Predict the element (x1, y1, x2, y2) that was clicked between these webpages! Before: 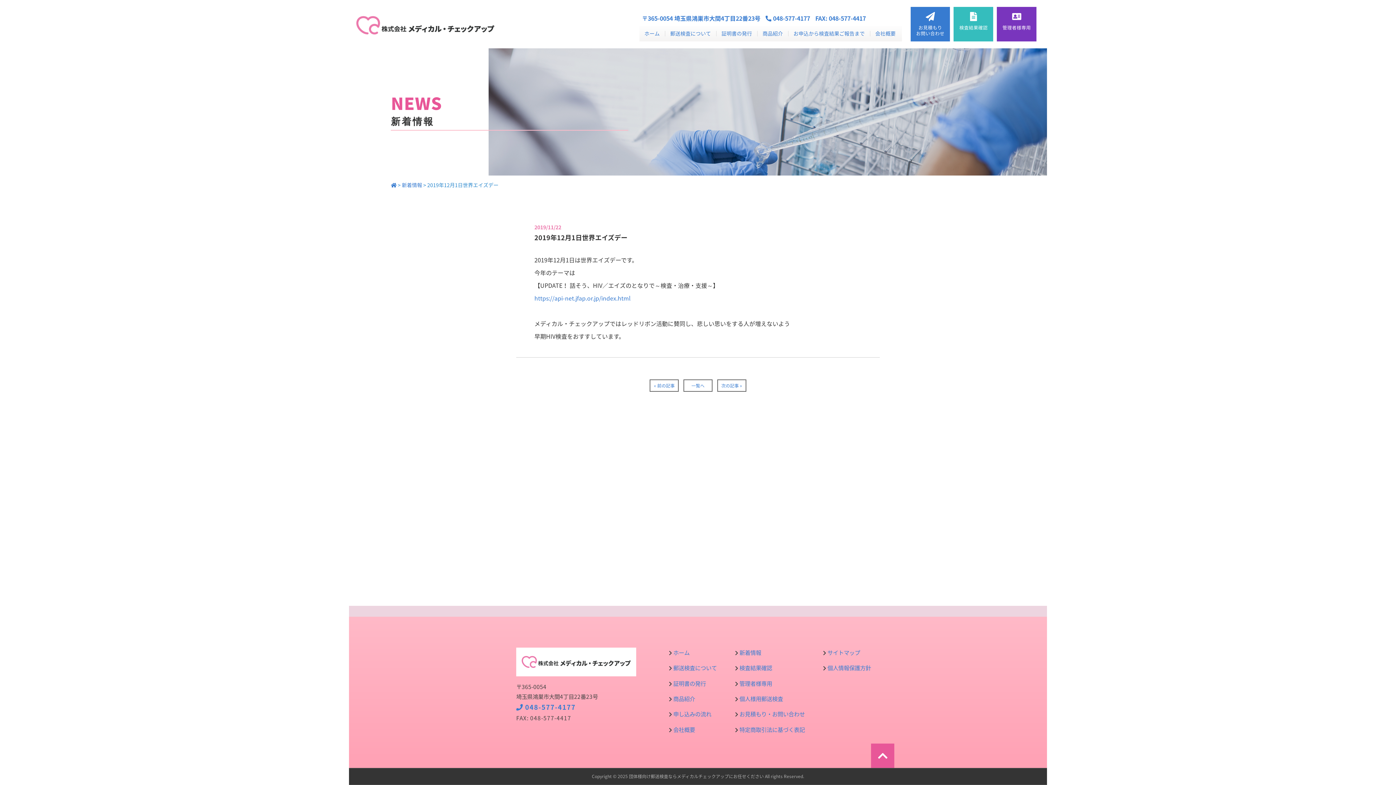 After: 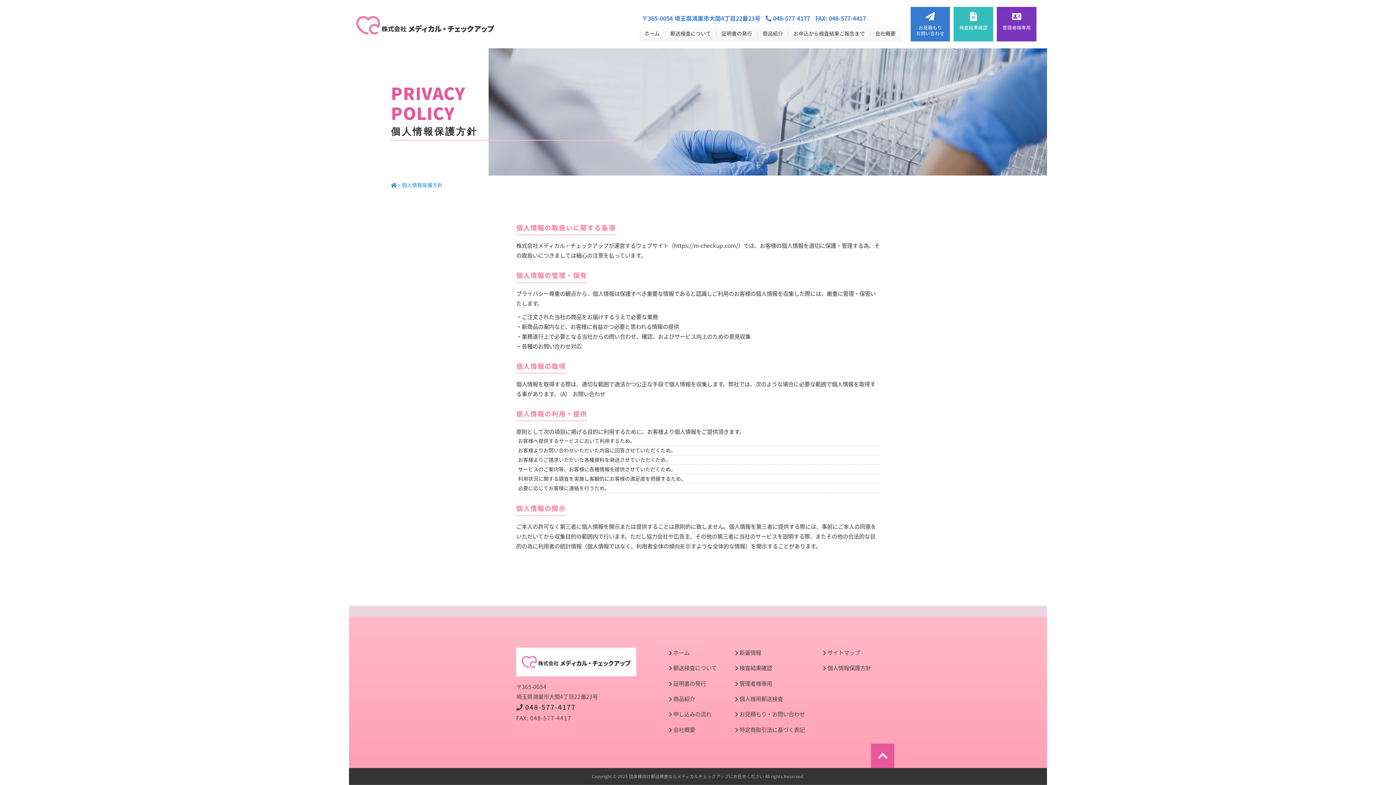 Action: bbox: (823, 664, 871, 672) label:  個人情報保護方針